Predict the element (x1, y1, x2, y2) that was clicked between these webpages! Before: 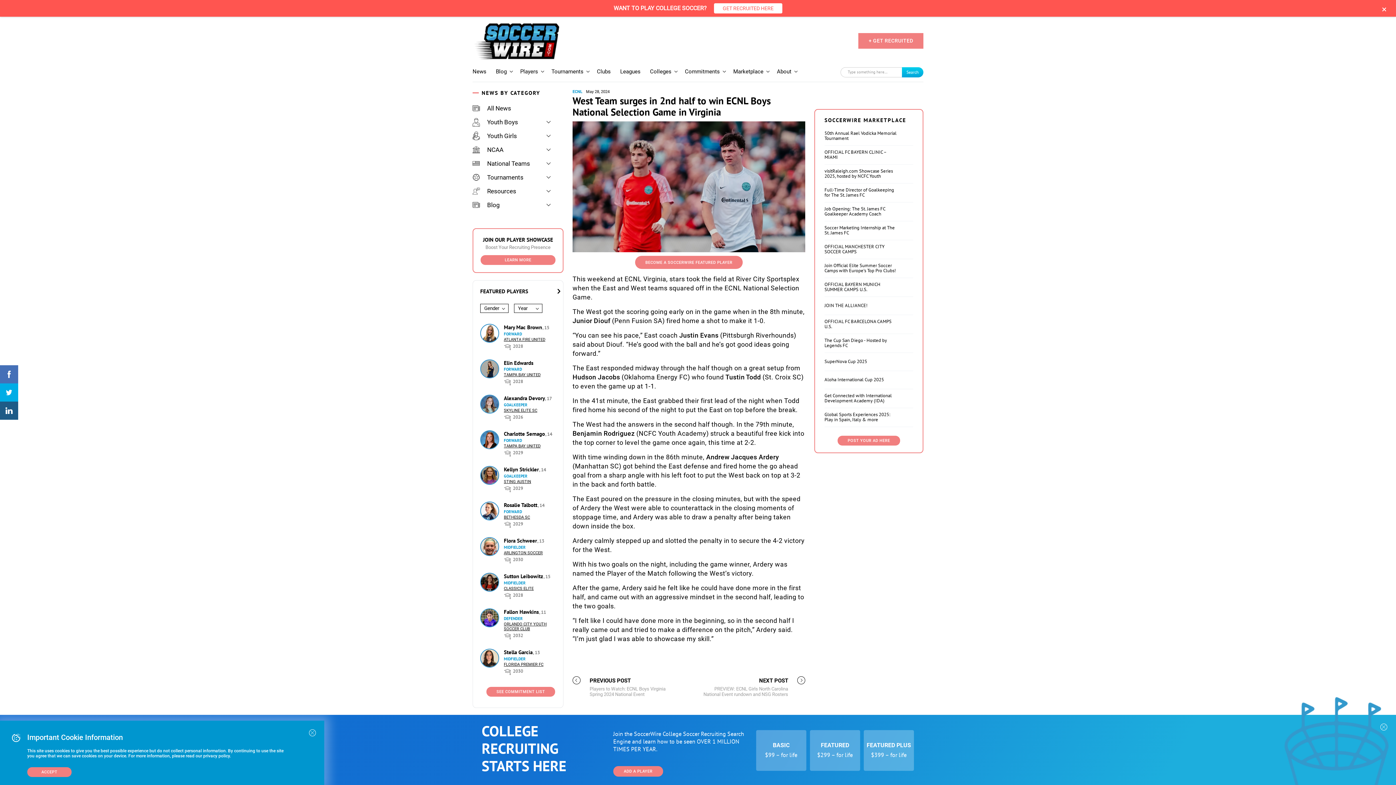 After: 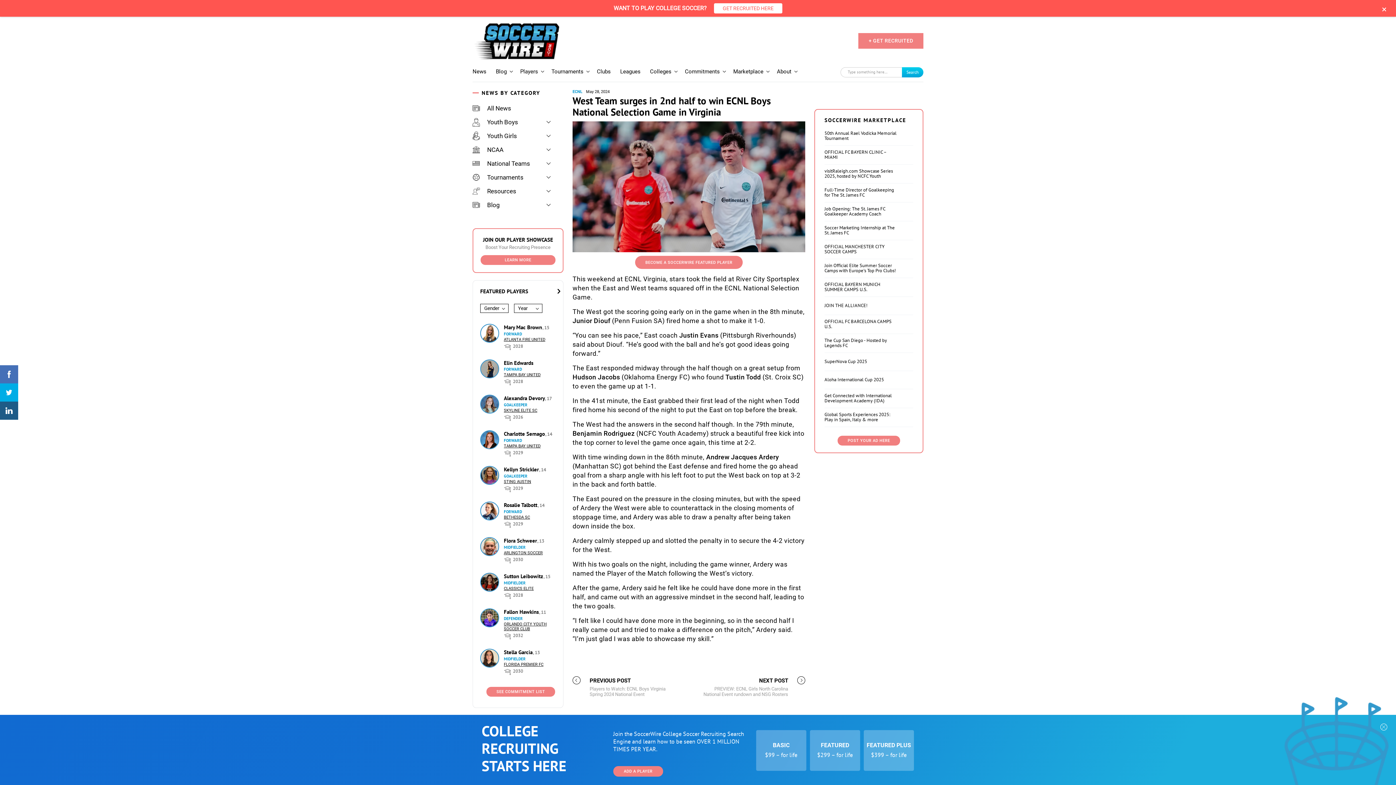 Action: bbox: (309, 729, 316, 736)